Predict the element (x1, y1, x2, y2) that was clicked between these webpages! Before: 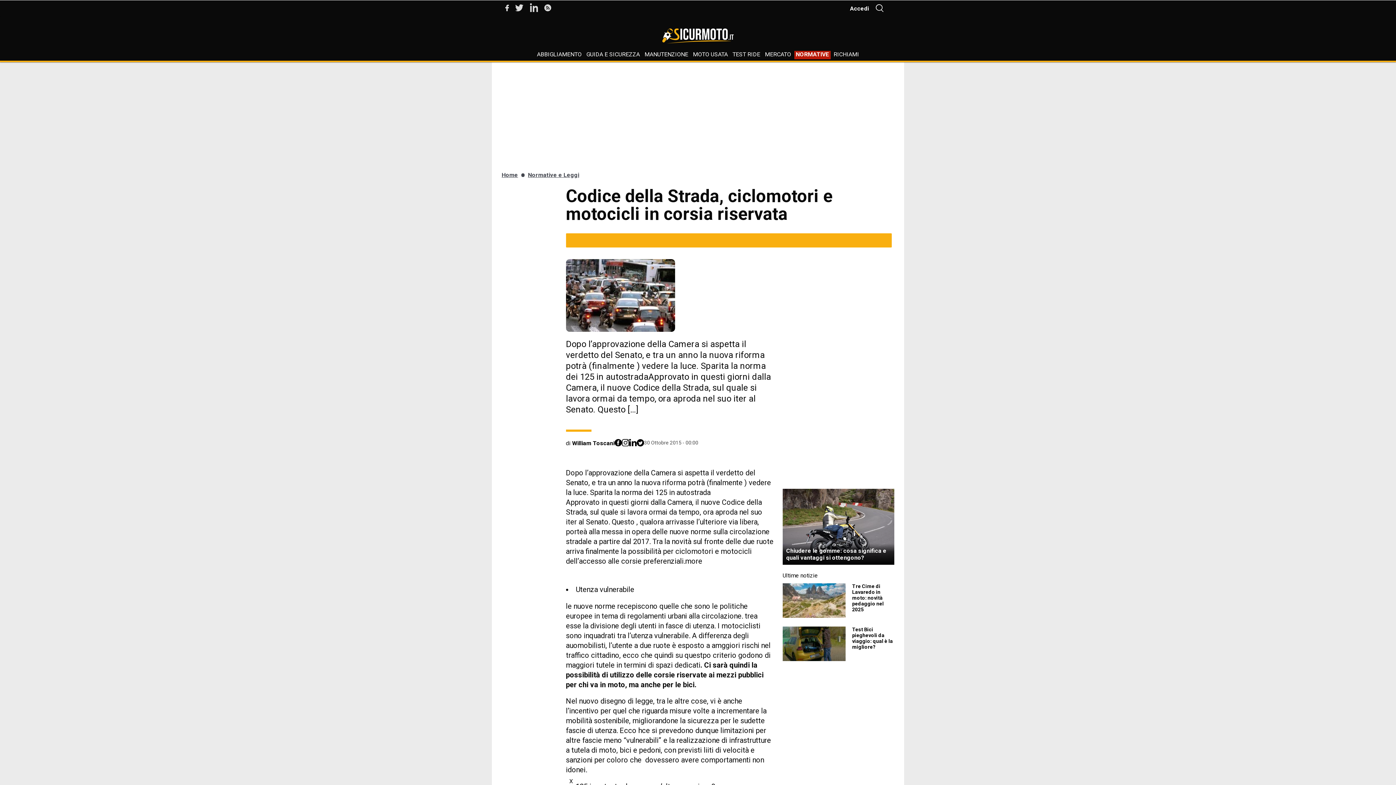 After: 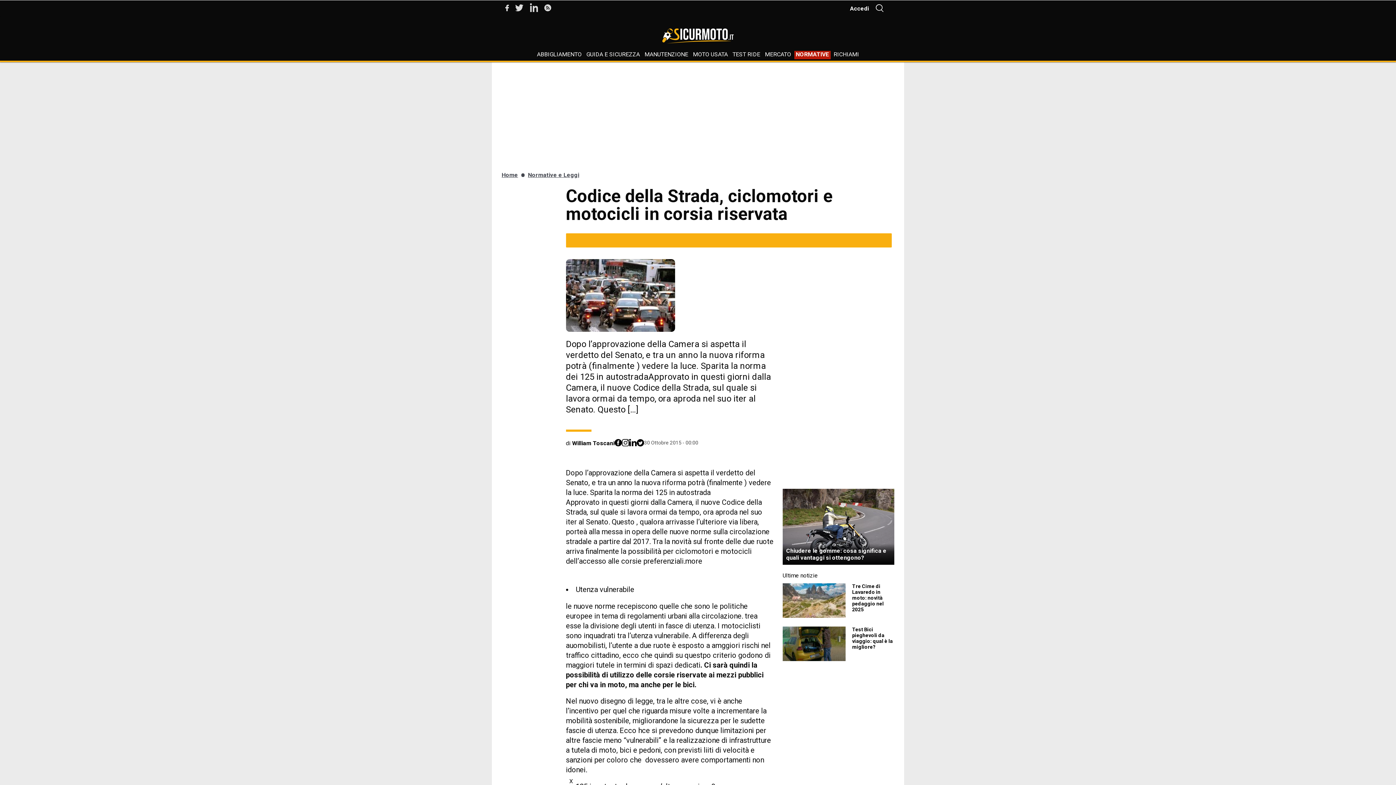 Action: bbox: (530, 3, 544, 13)